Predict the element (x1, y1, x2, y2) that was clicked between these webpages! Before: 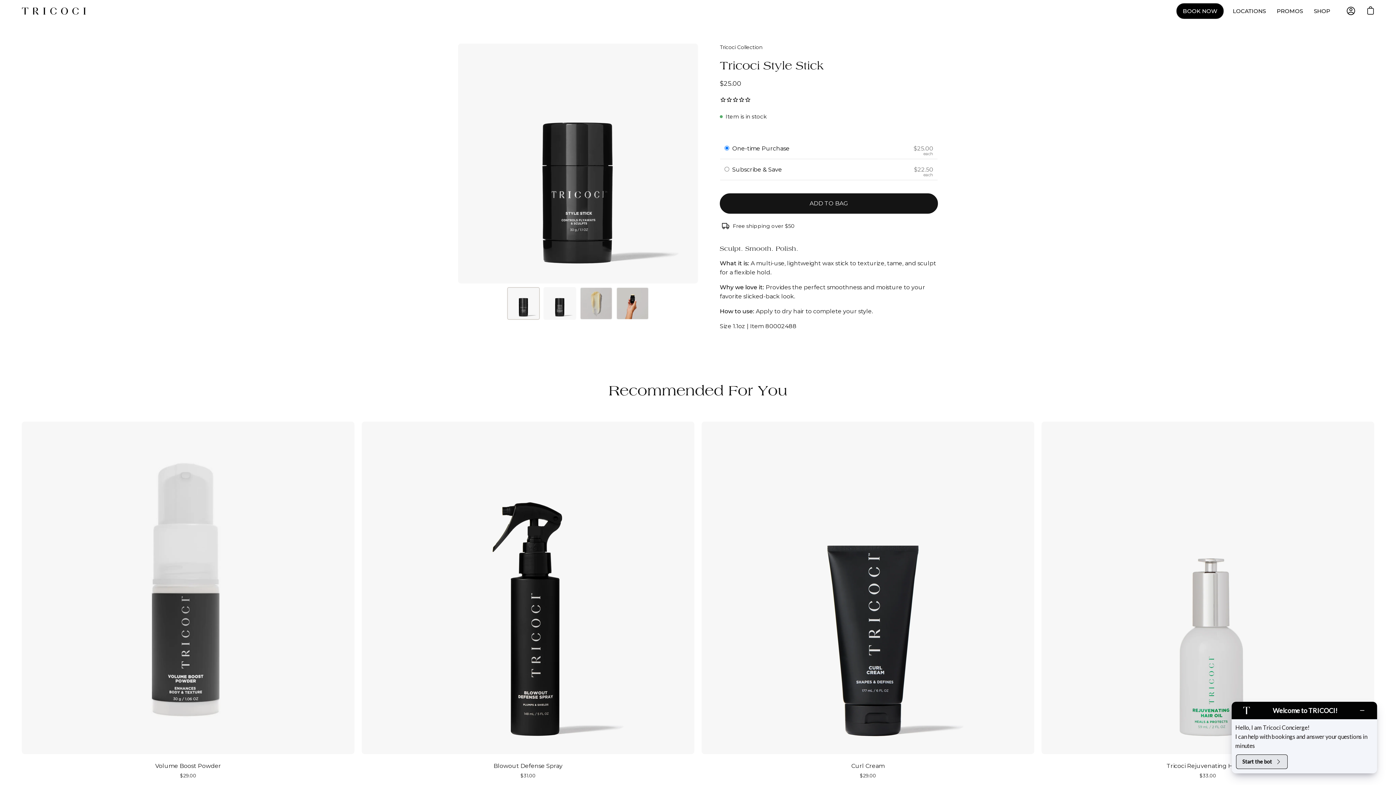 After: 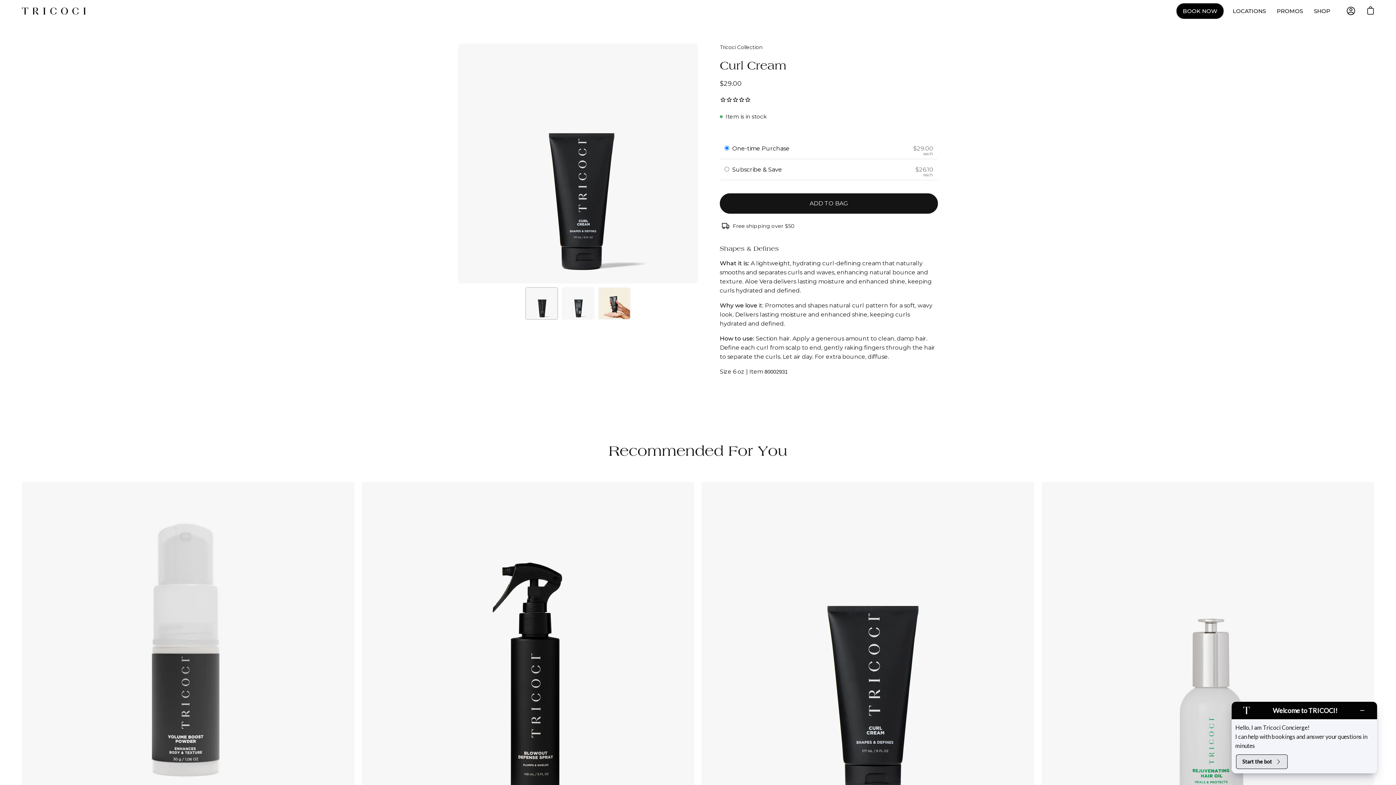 Action: label: Curl Cream bbox: (701, 747, 1034, 756)